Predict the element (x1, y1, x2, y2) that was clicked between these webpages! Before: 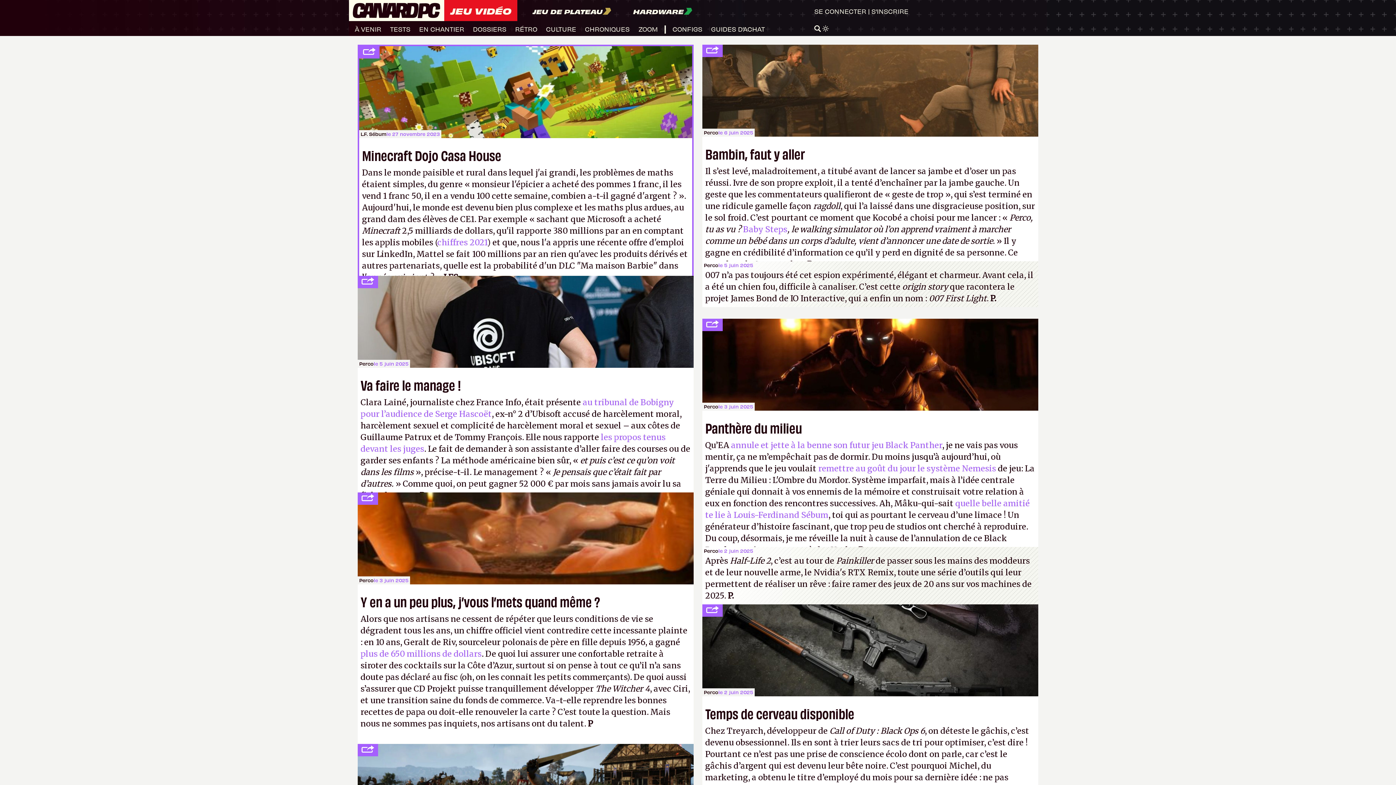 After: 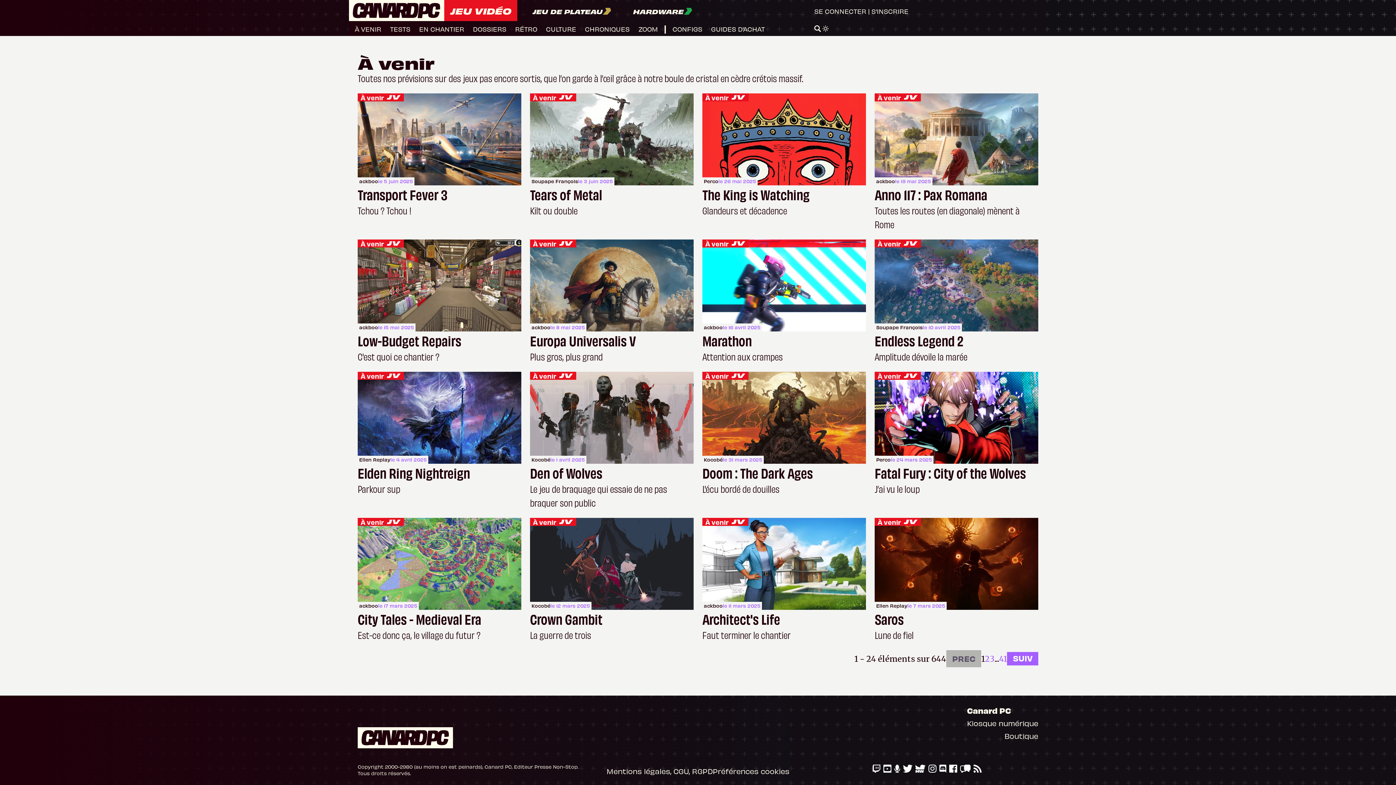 Action: bbox: (354, 24, 381, 33) label: À VENIR